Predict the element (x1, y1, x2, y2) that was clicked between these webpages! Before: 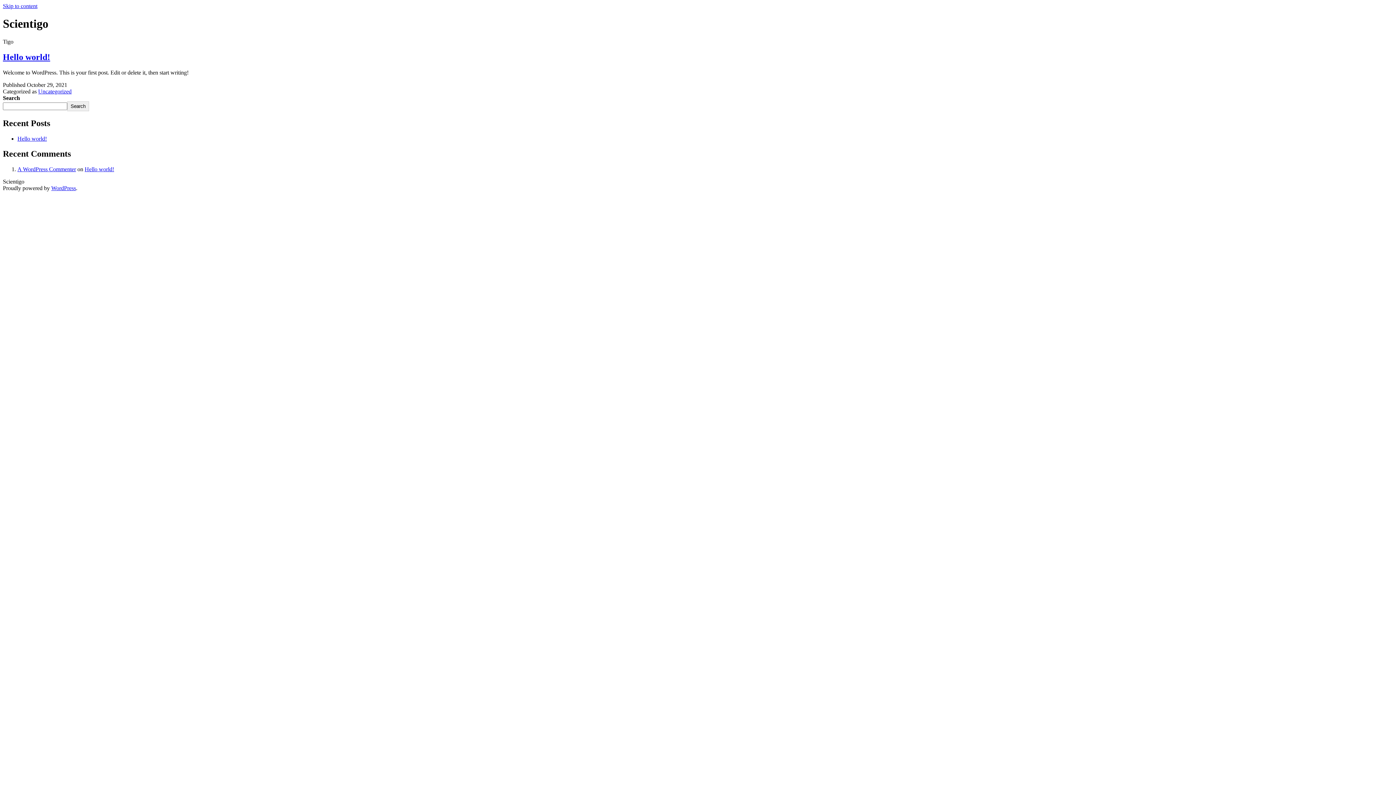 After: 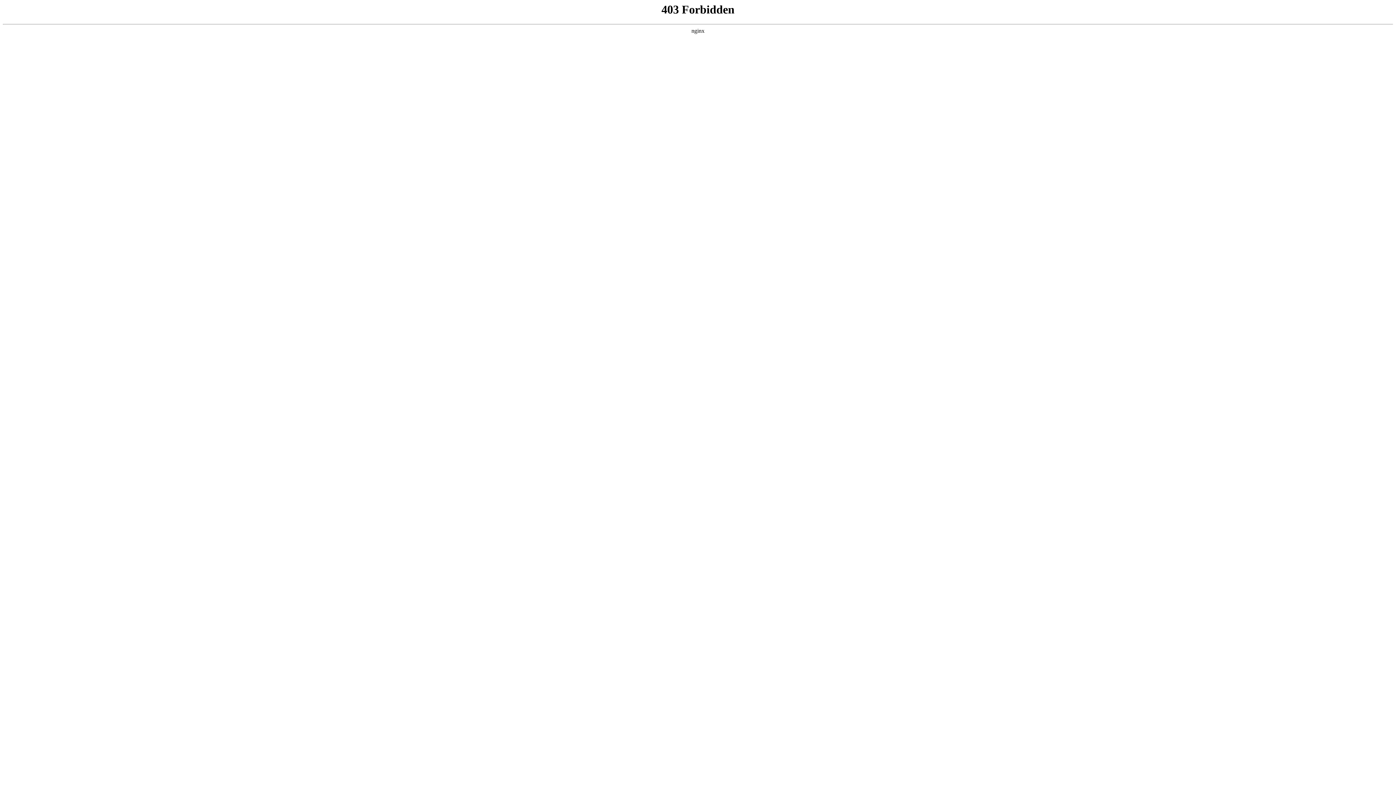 Action: label: WordPress bbox: (51, 185, 76, 191)